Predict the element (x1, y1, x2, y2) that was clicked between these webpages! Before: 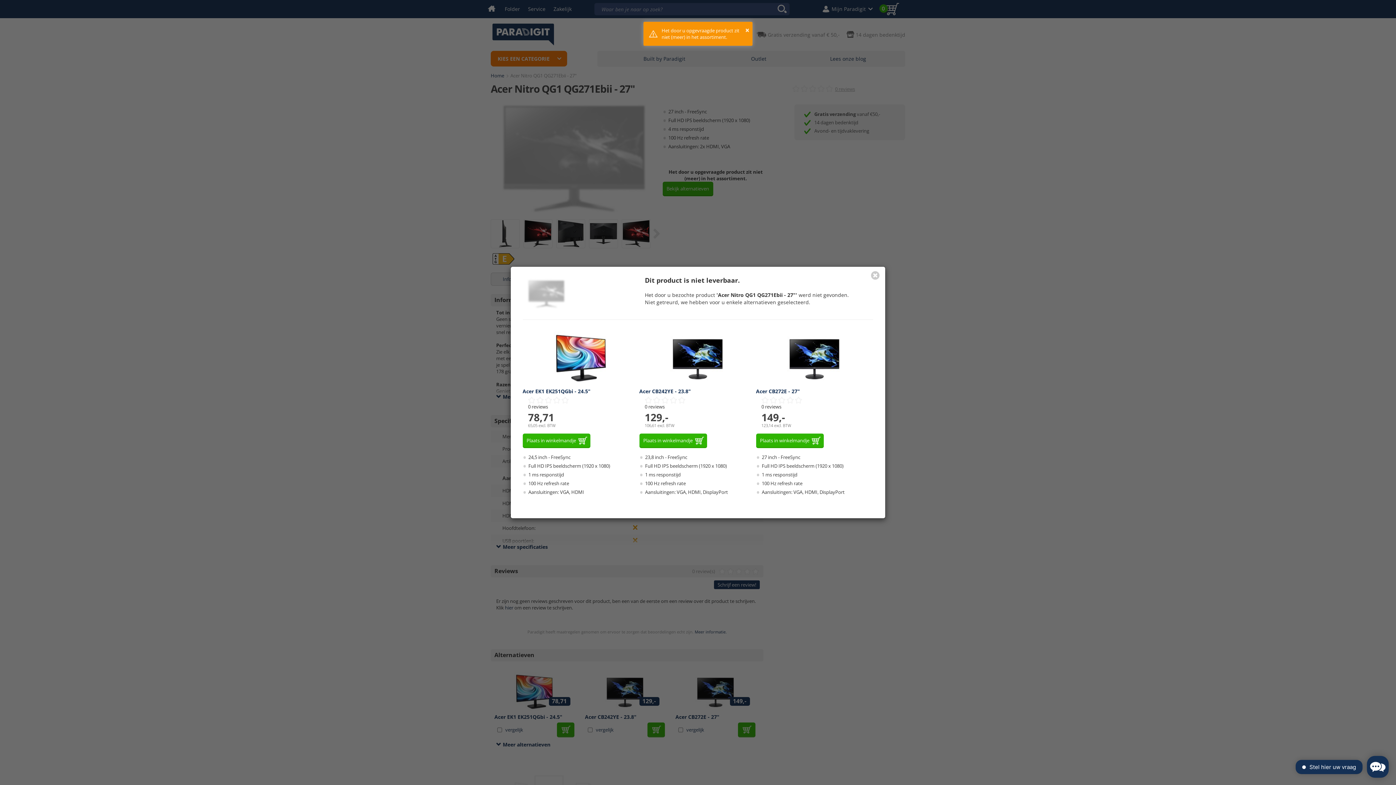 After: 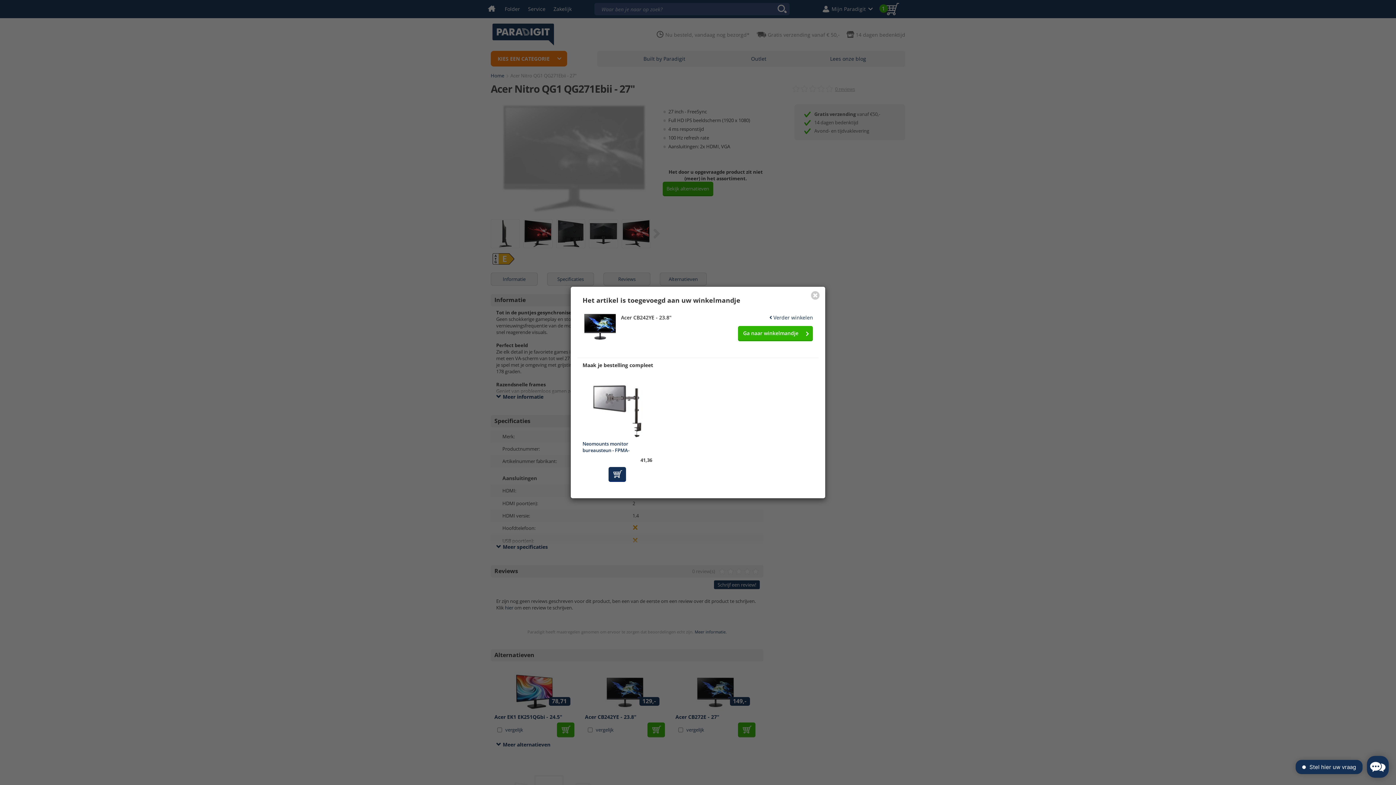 Action: label: Plaats in winkelmandje bbox: (639, 433, 707, 448)